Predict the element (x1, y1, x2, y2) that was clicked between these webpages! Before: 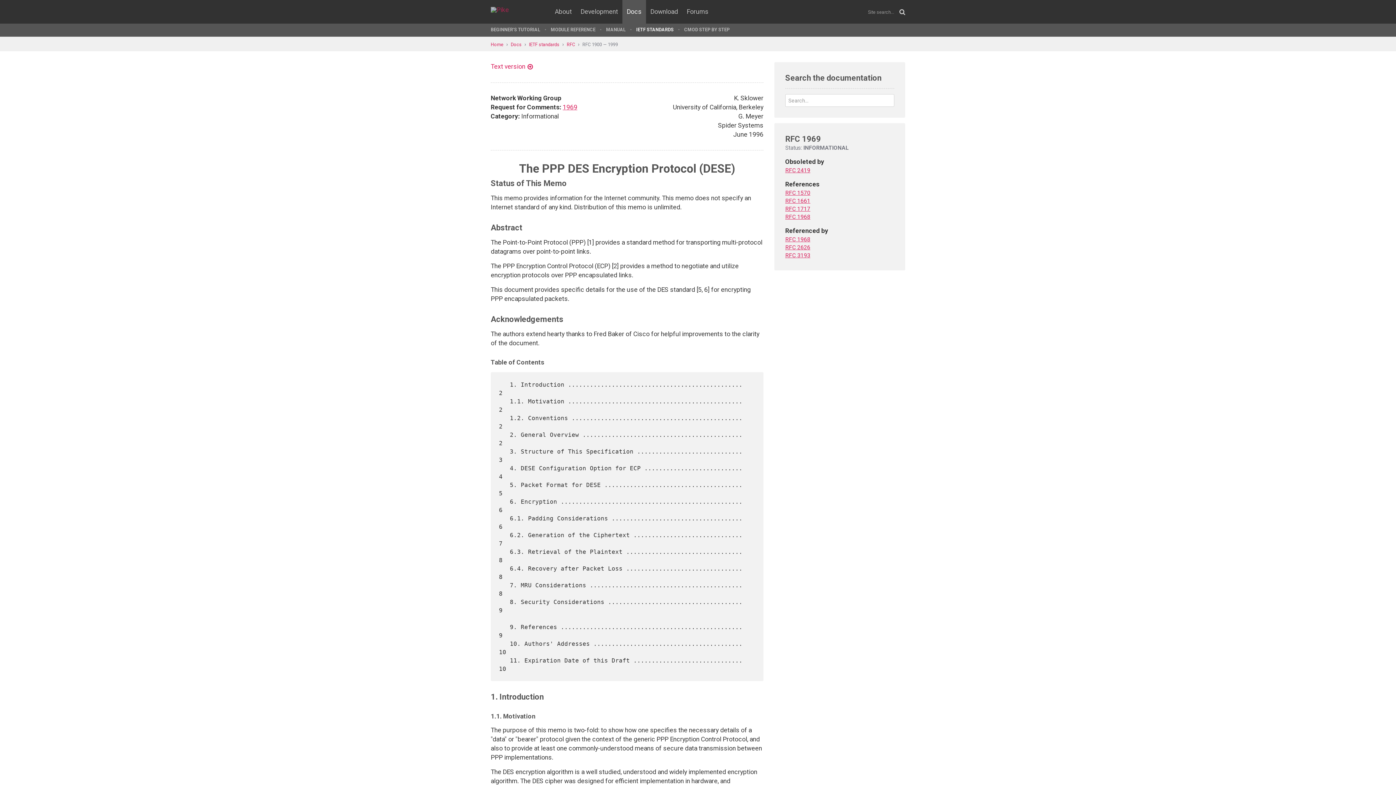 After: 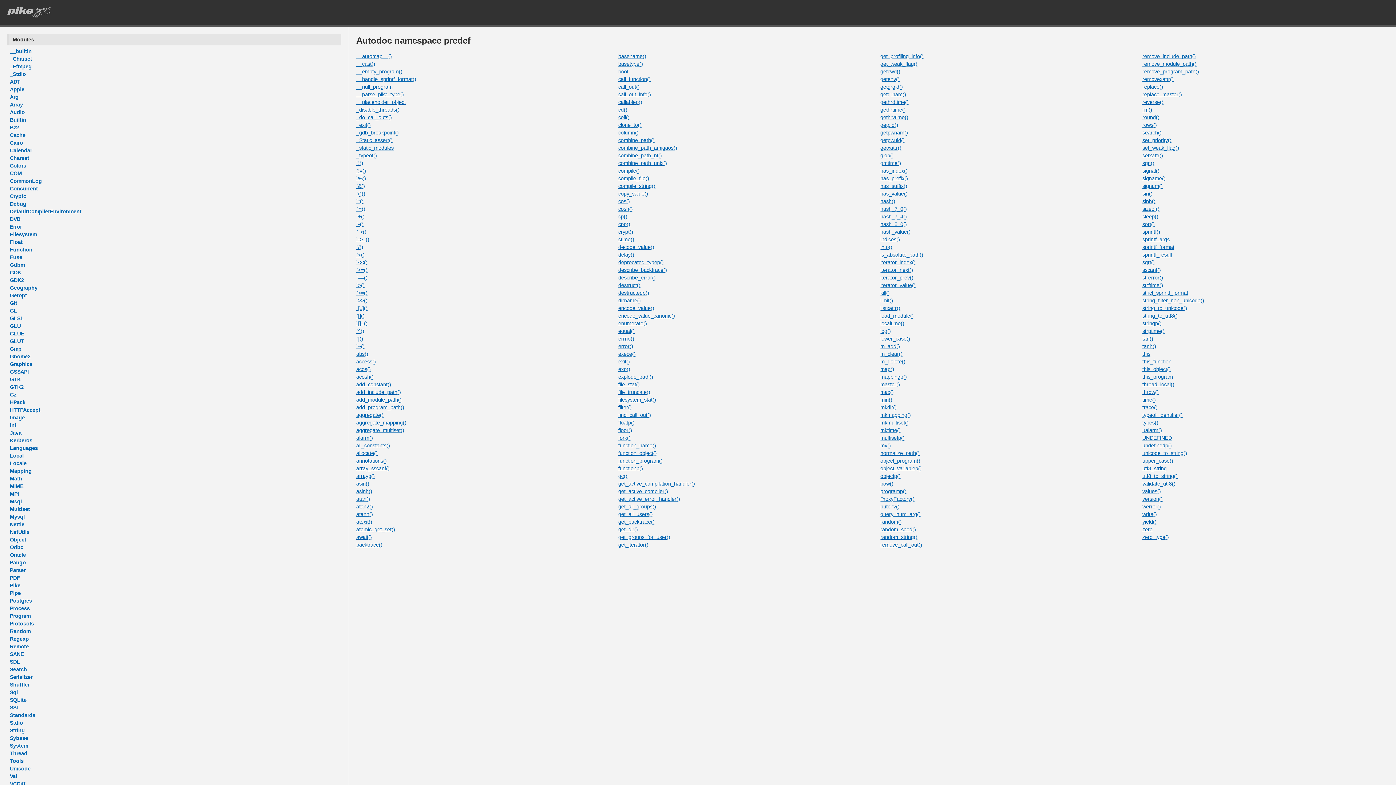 Action: label: MODULE REFERENCE bbox: (544, 25, 600, 34)